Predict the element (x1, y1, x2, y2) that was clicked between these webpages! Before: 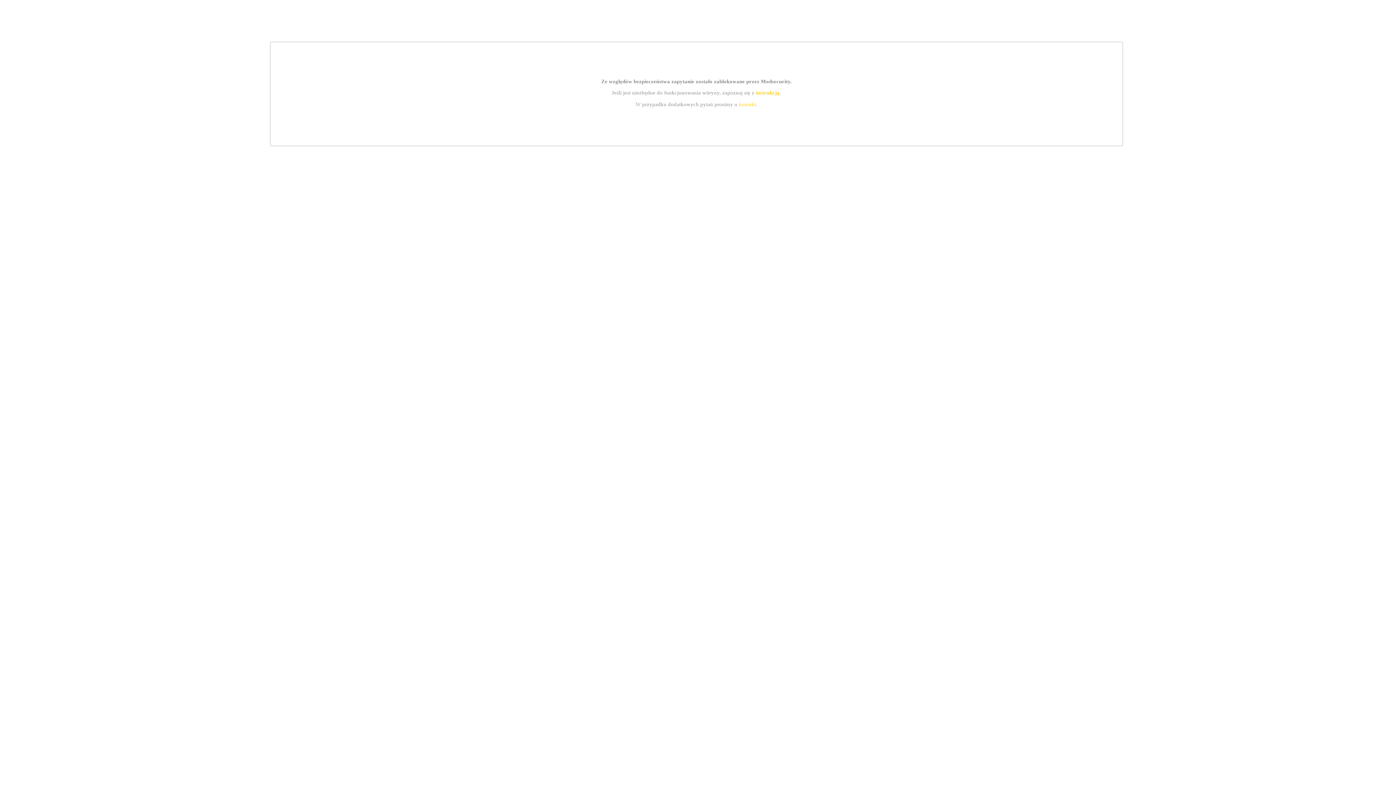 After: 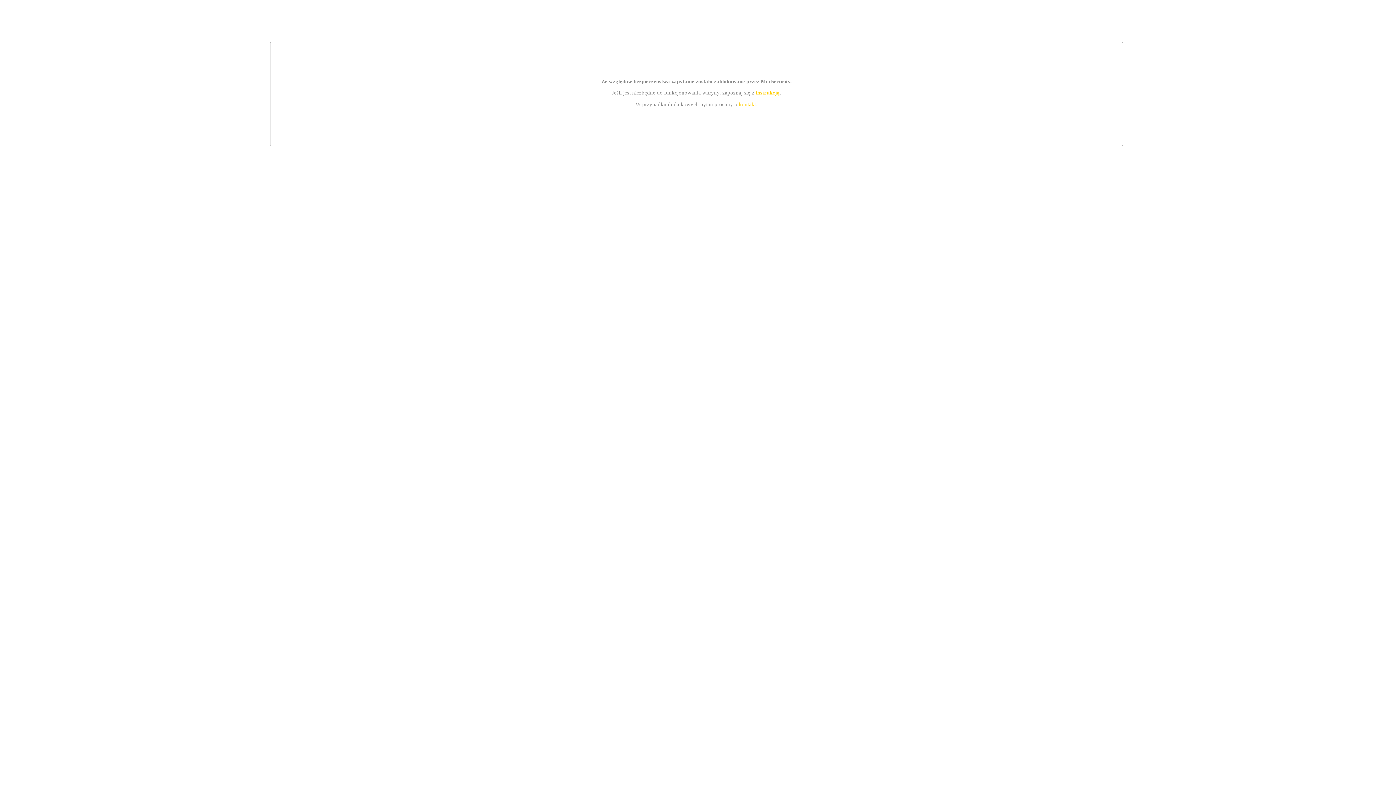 Action: label: kontakt bbox: (739, 101, 756, 107)